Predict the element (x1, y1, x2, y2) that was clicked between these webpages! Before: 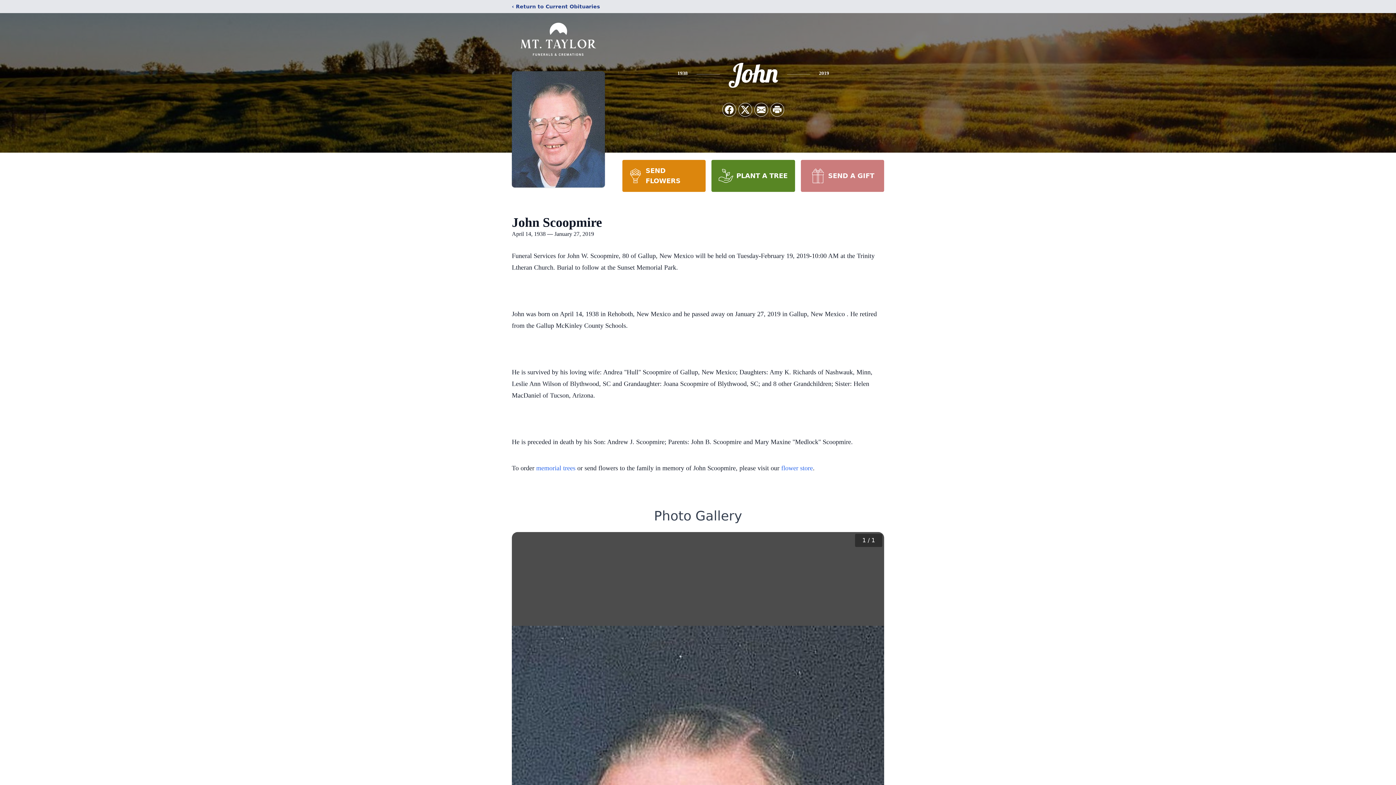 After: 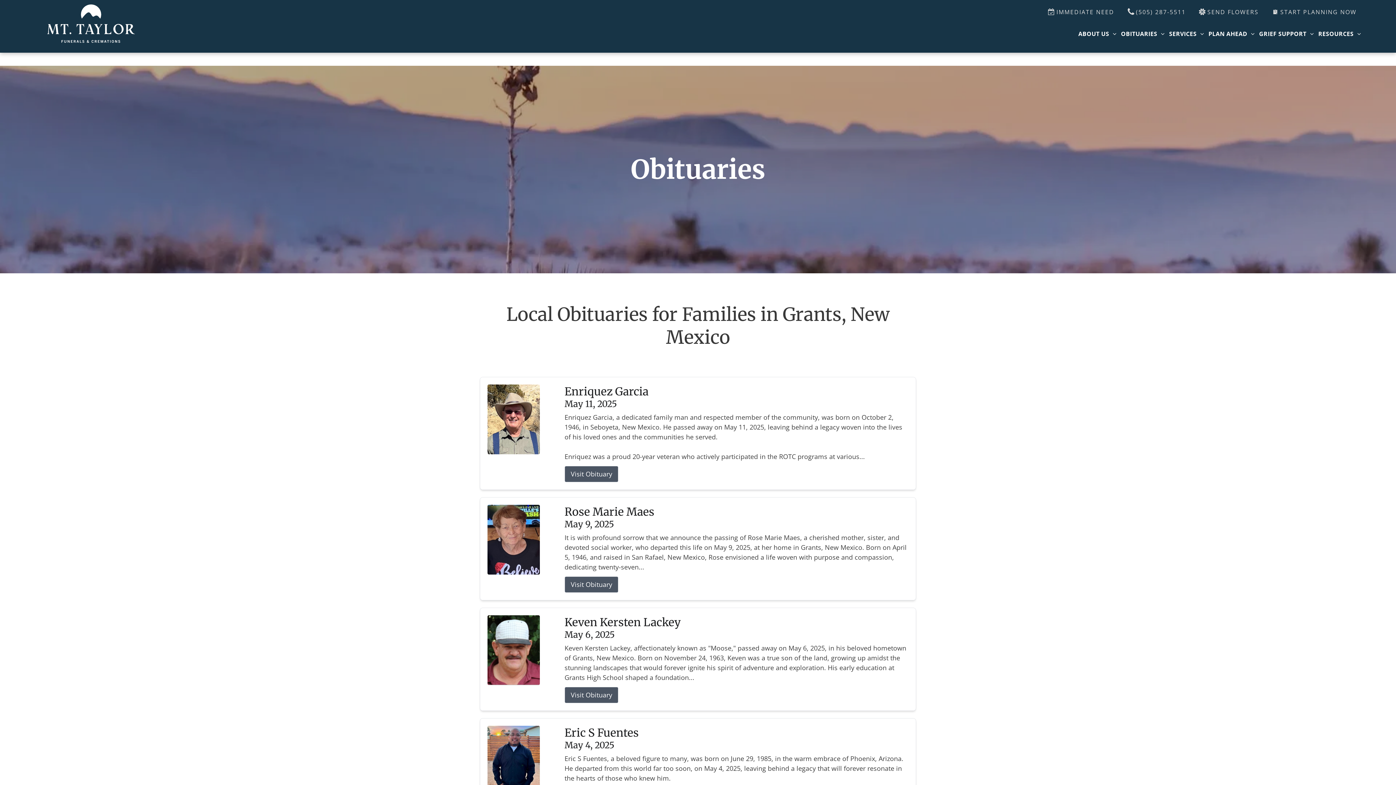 Action: label: ‹ Return to Current Obituaries bbox: (512, 2, 600, 10)